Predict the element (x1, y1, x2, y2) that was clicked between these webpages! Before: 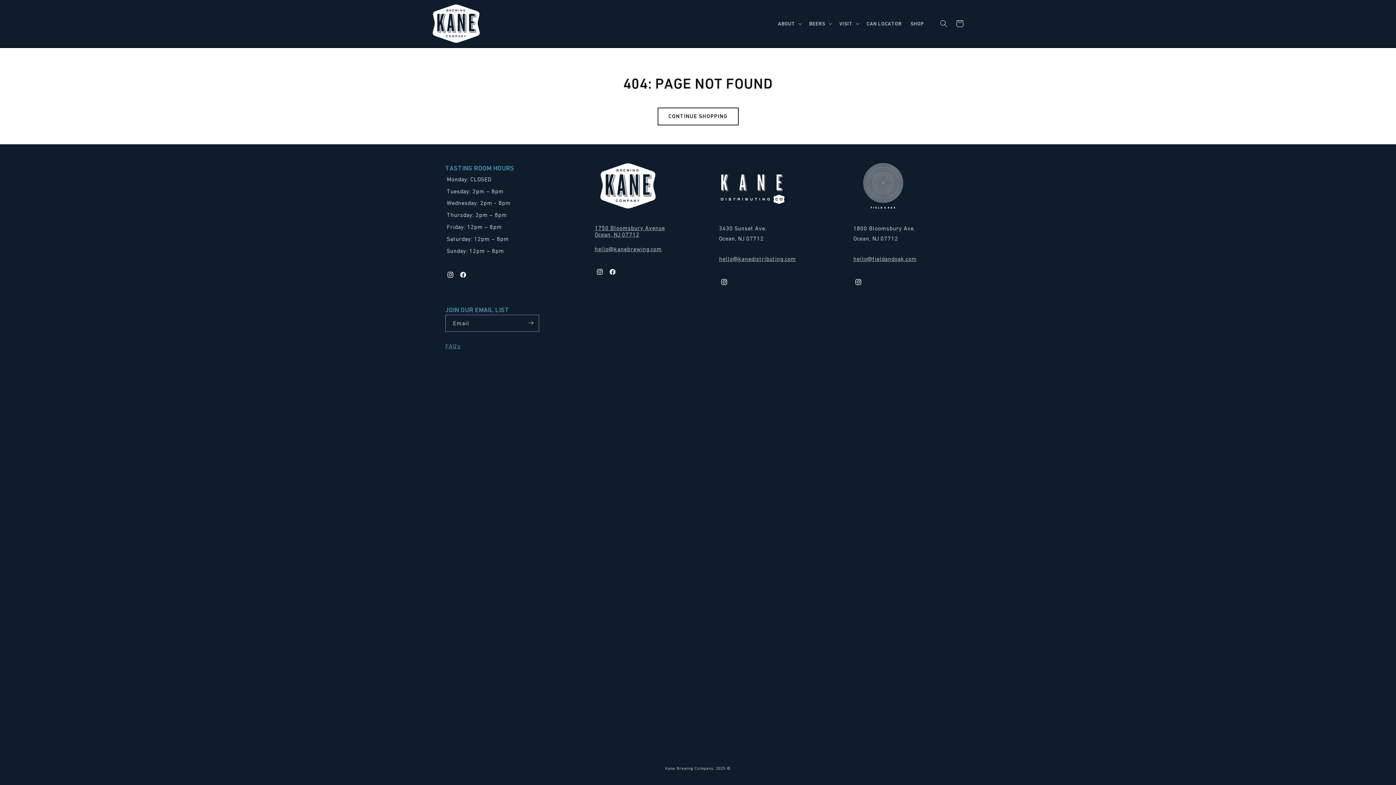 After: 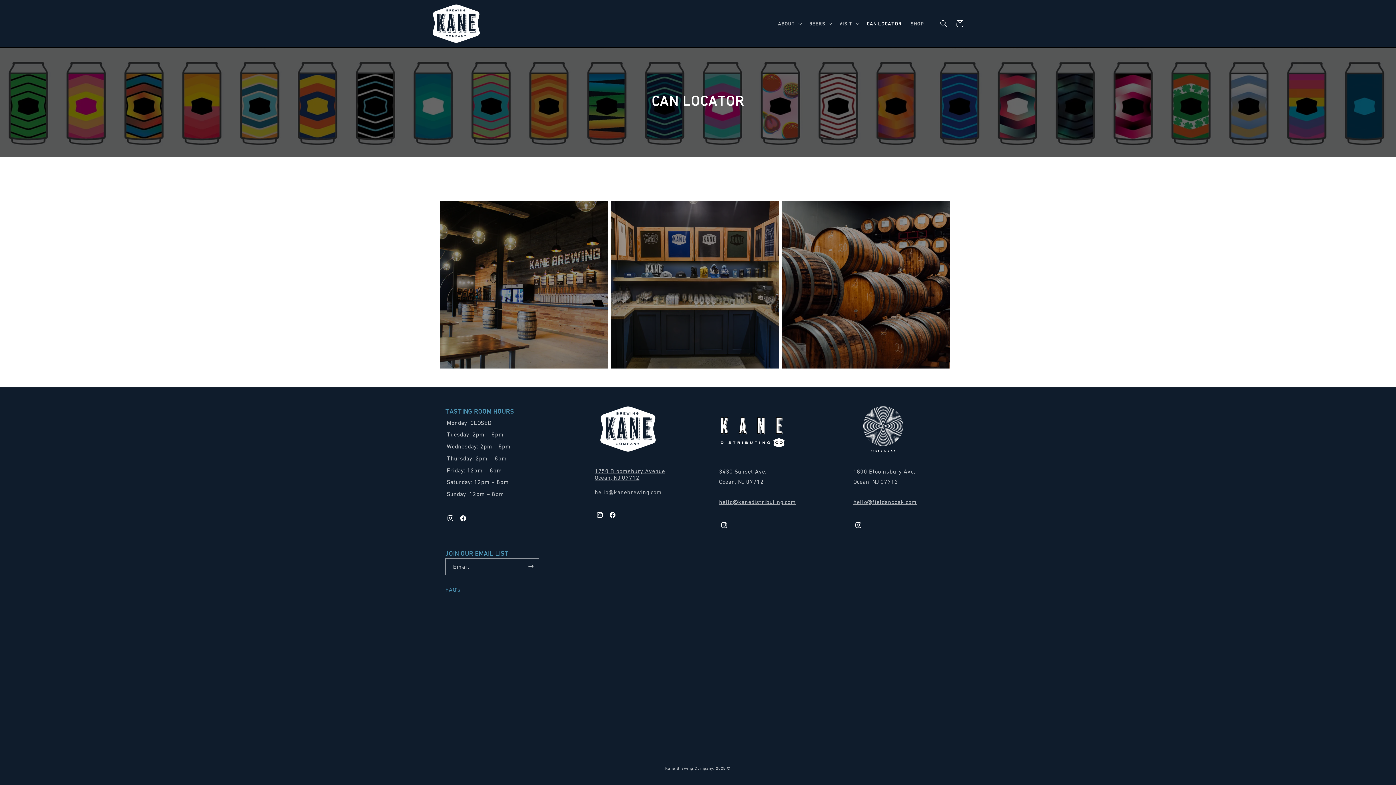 Action: bbox: (862, 15, 906, 31) label: CAN LOCATOR